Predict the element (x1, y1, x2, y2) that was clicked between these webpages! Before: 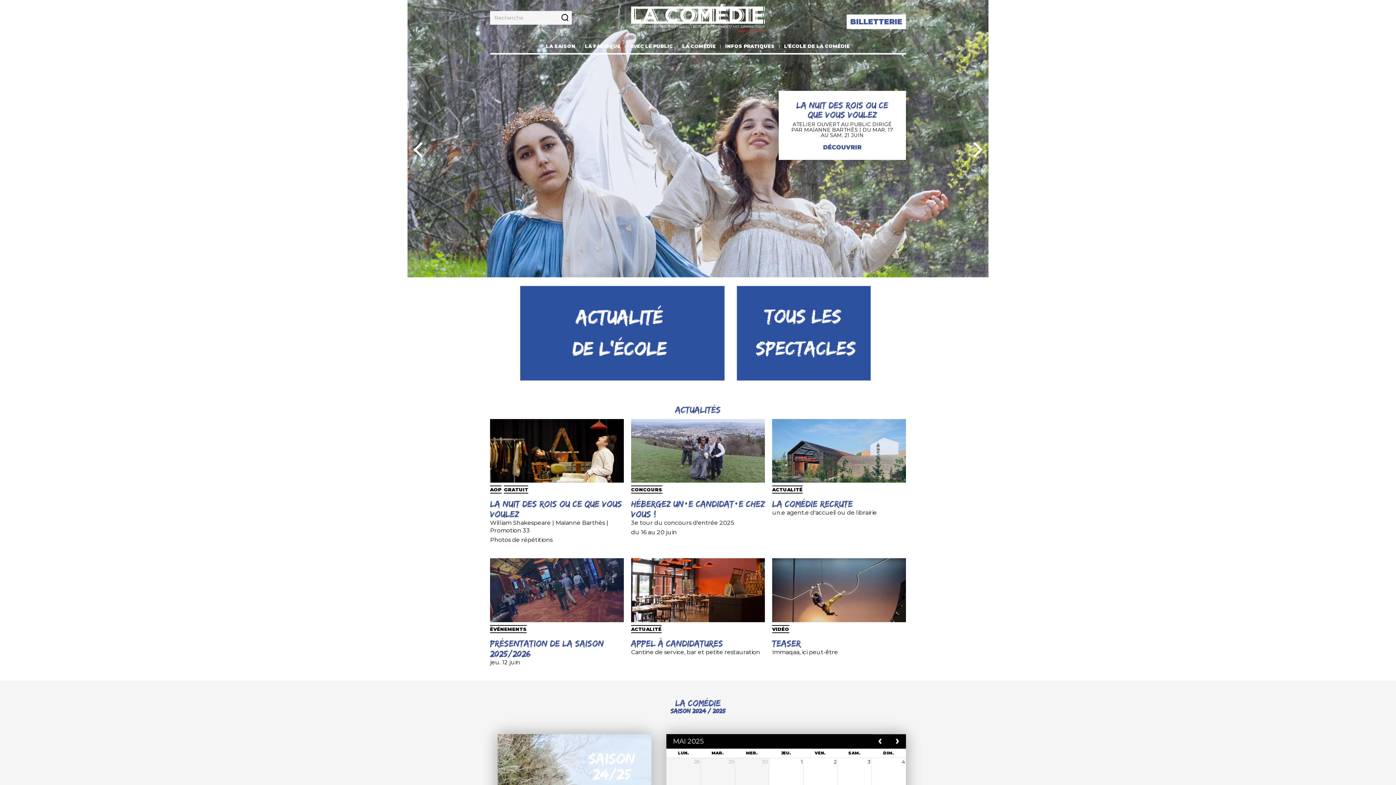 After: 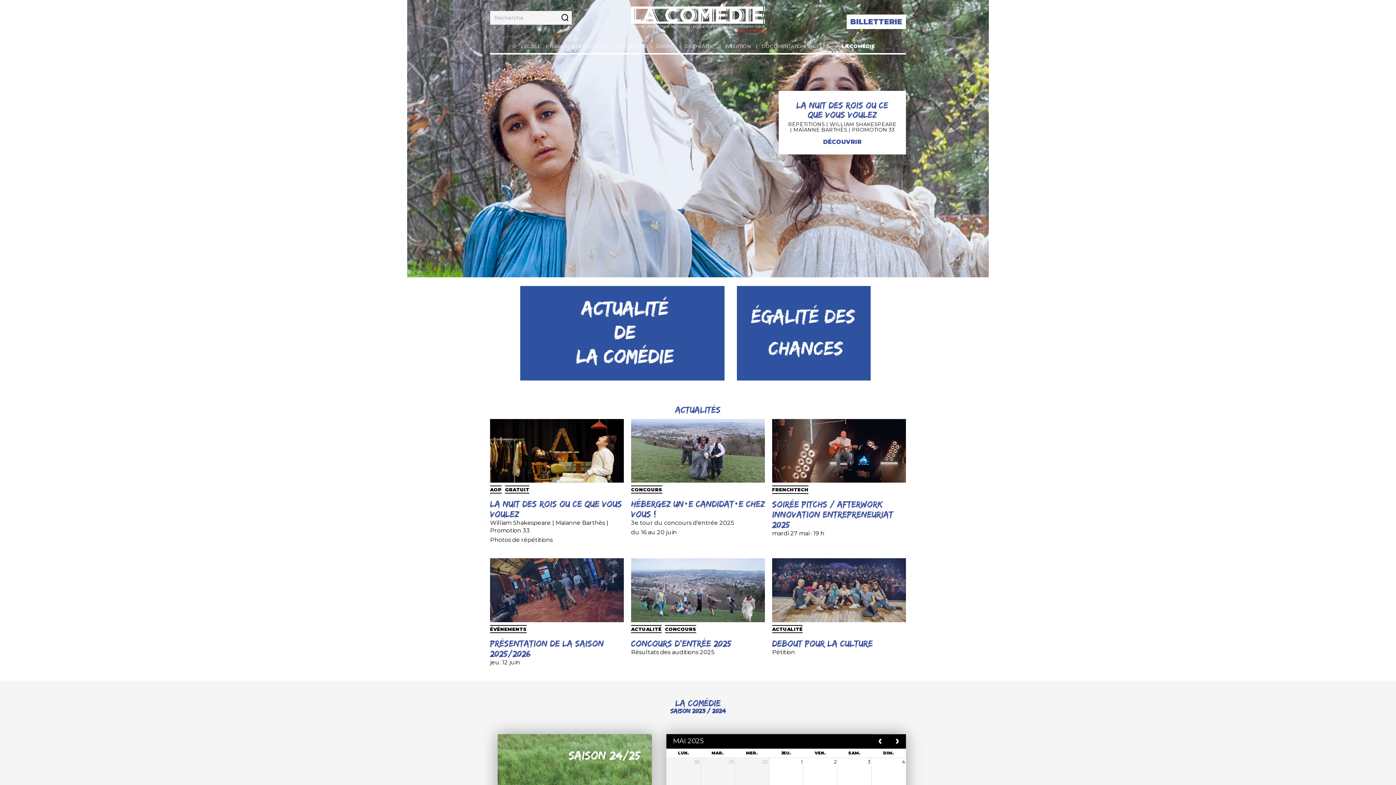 Action: bbox: (520, 286, 724, 380)